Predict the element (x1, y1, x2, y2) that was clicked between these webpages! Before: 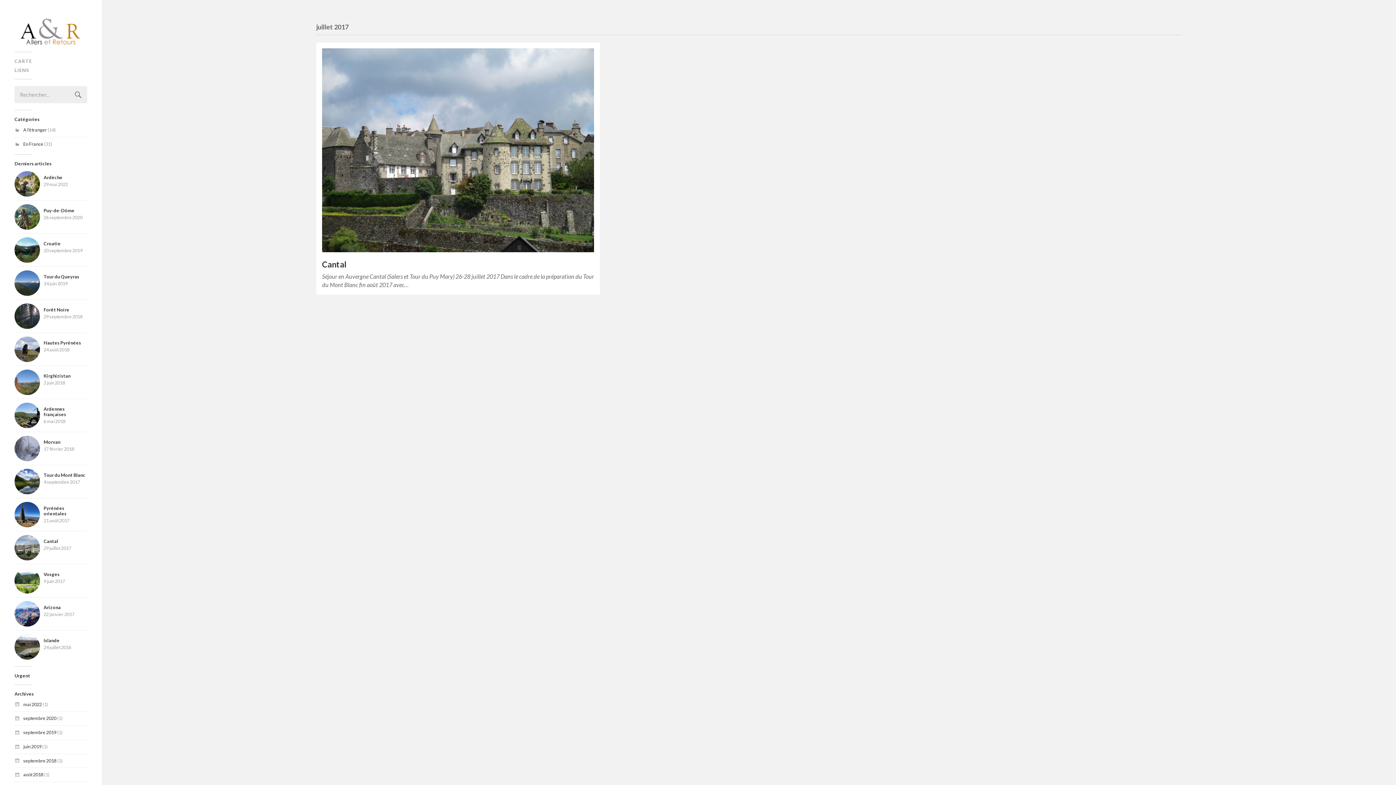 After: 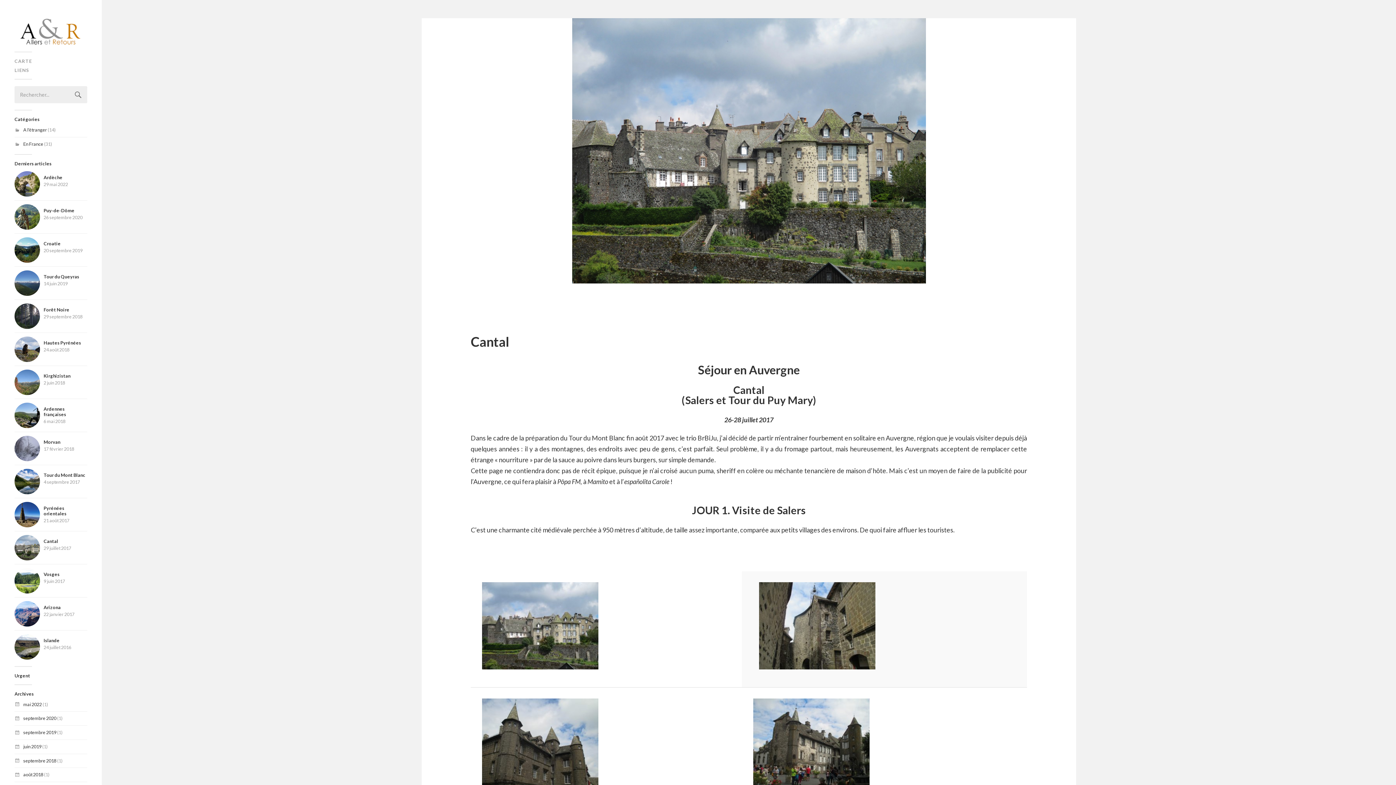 Action: bbox: (322, 245, 594, 253)